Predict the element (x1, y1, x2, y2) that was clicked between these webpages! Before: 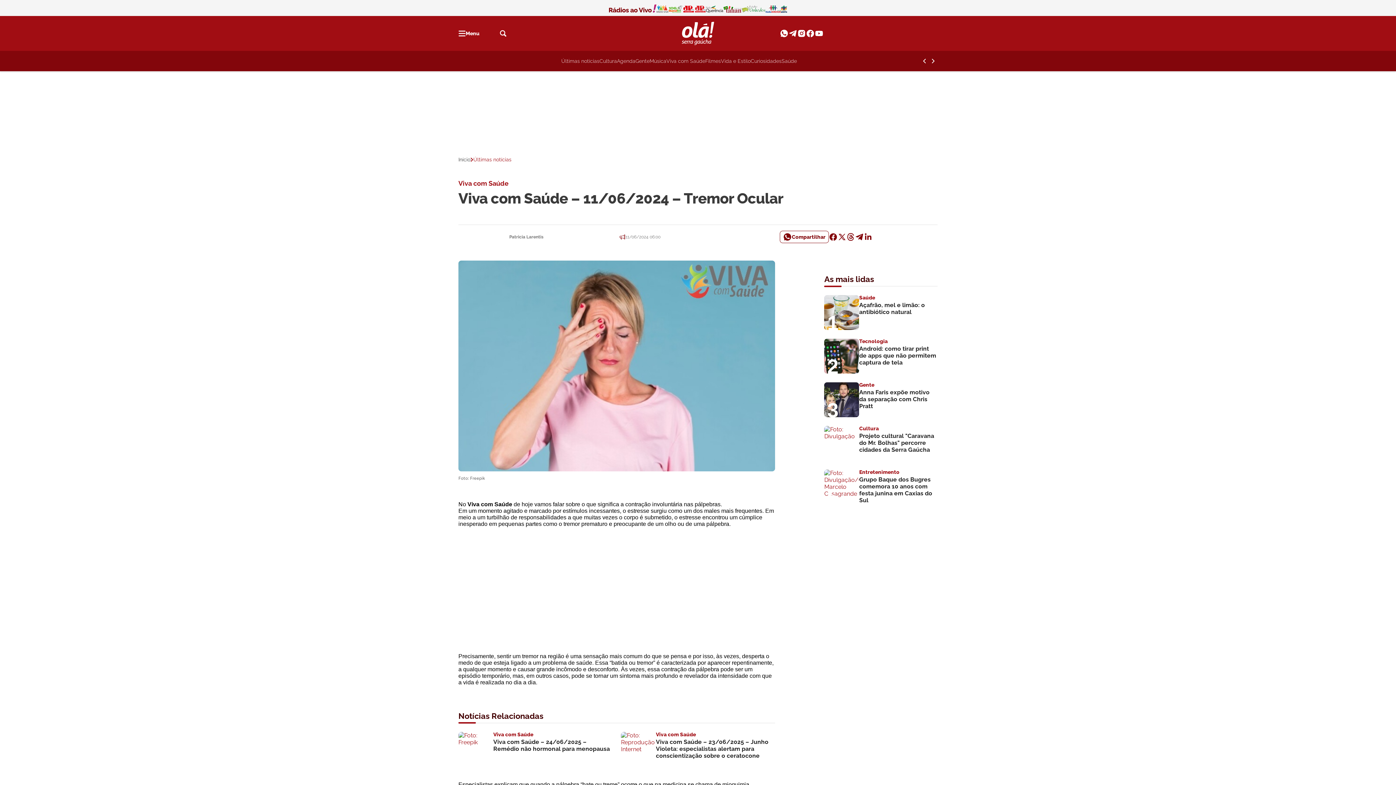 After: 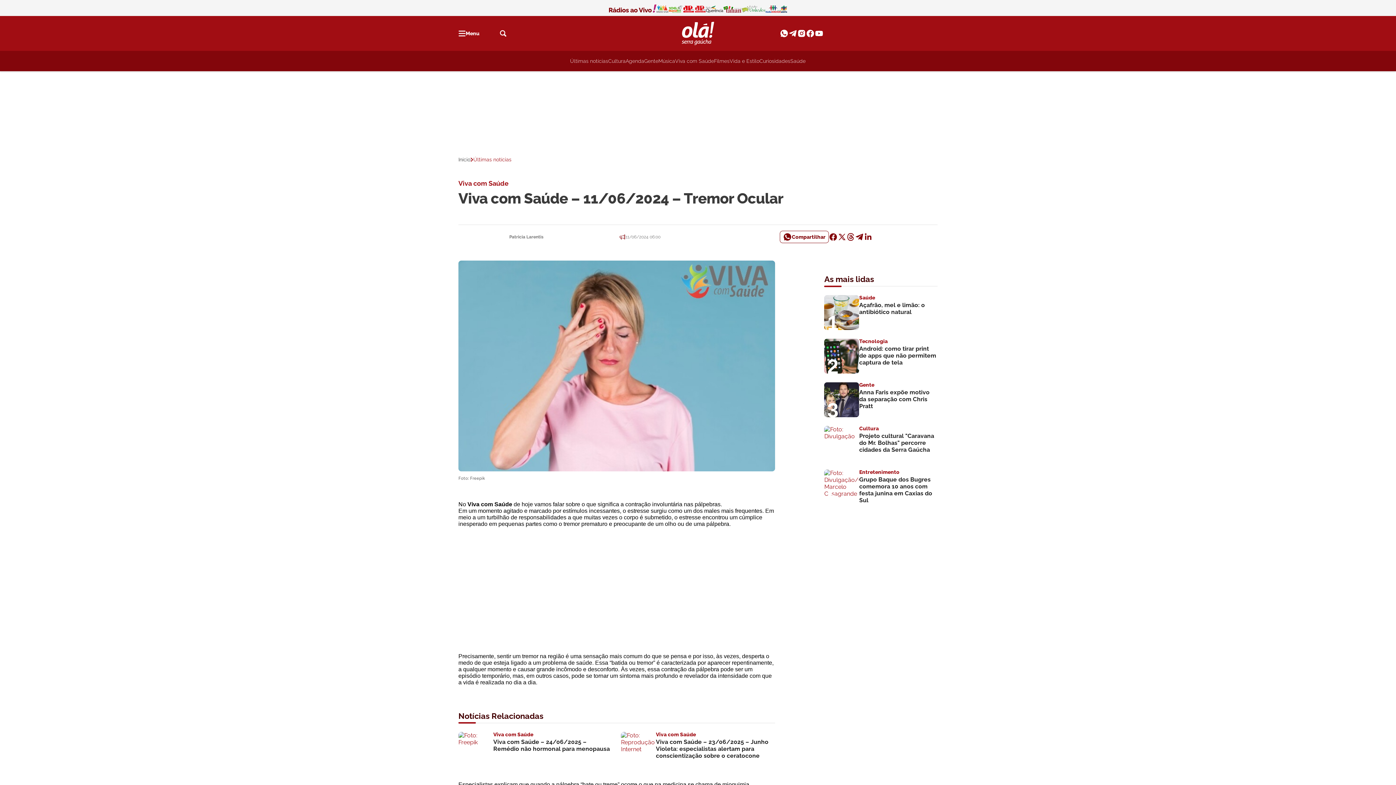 Action: bbox: (741, 5, 765, 12)